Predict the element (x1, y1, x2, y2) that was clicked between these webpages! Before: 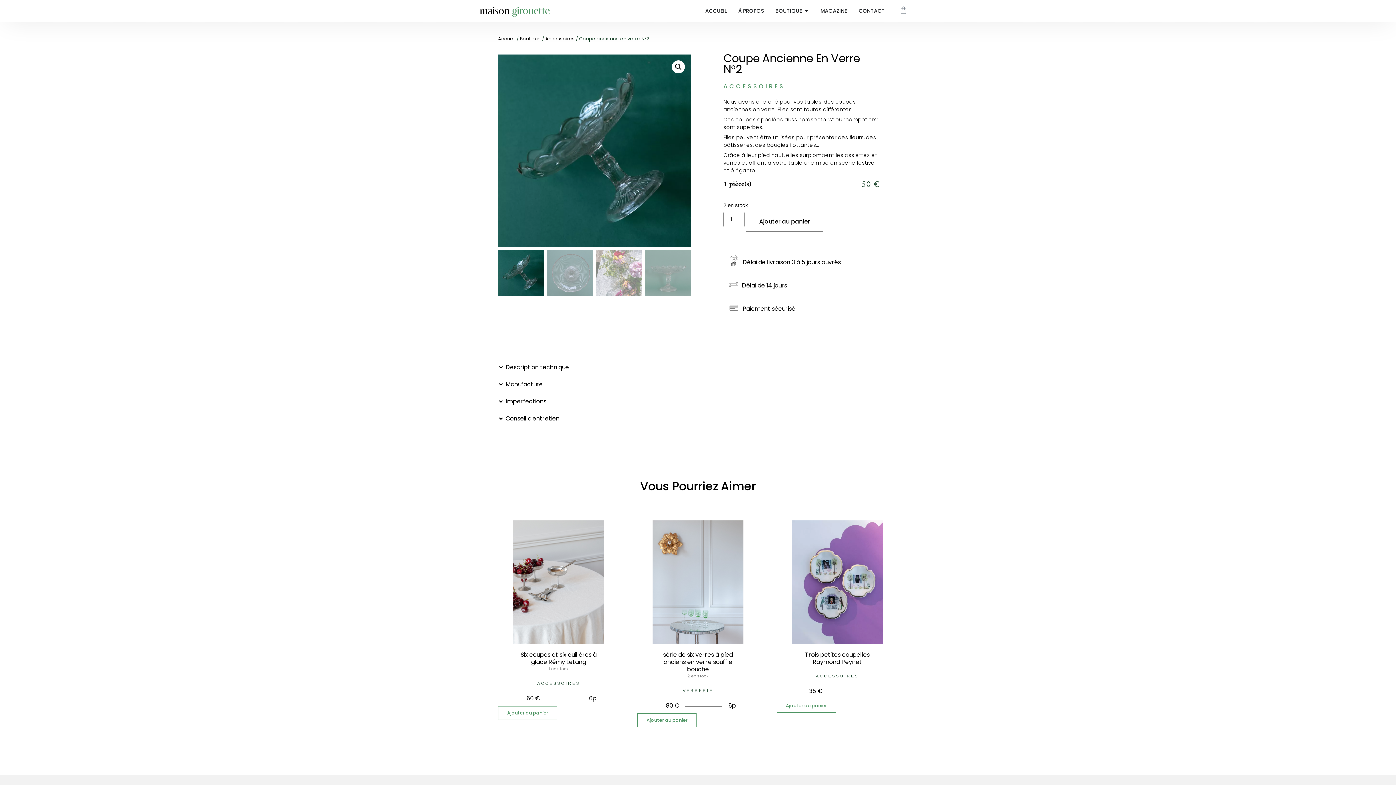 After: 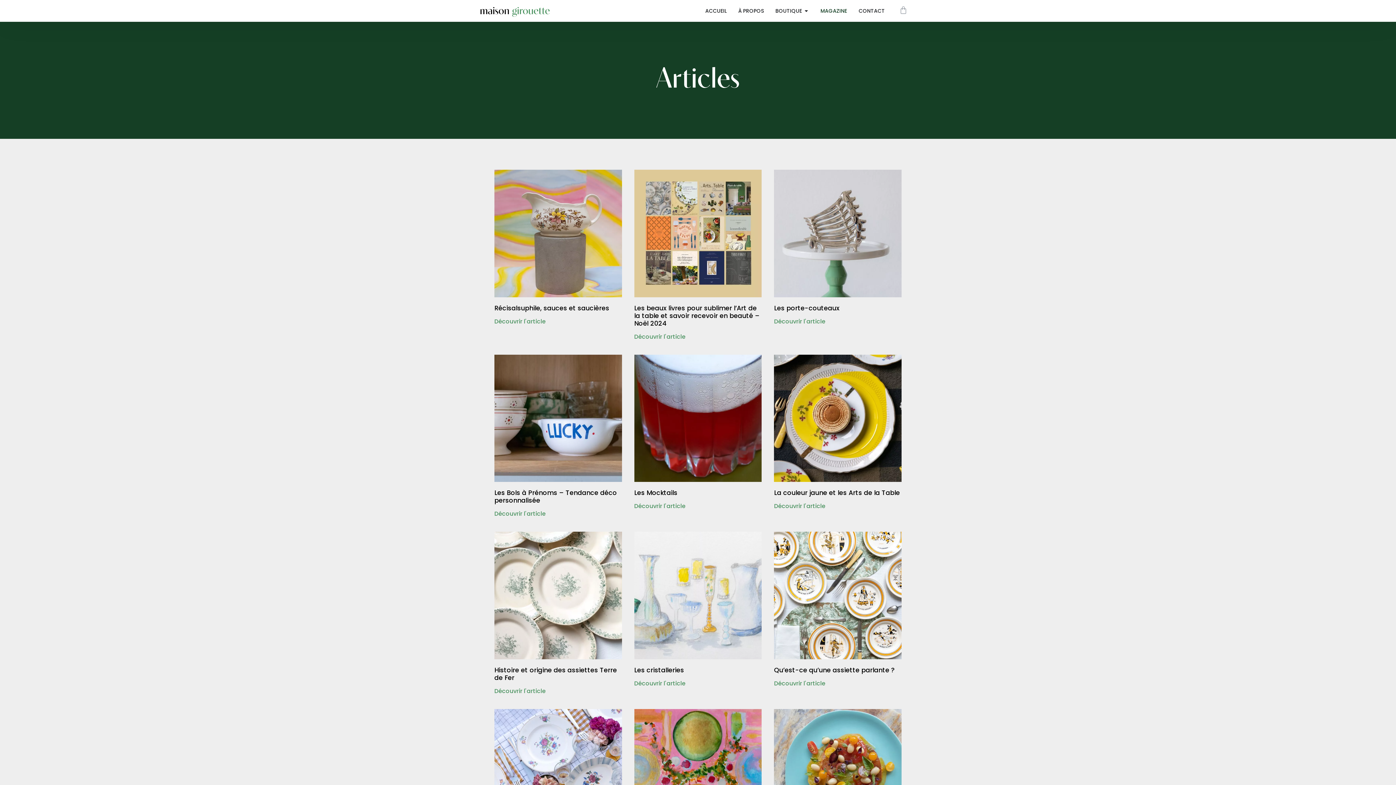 Action: bbox: (820, 7, 847, 14) label: MAGAZINE